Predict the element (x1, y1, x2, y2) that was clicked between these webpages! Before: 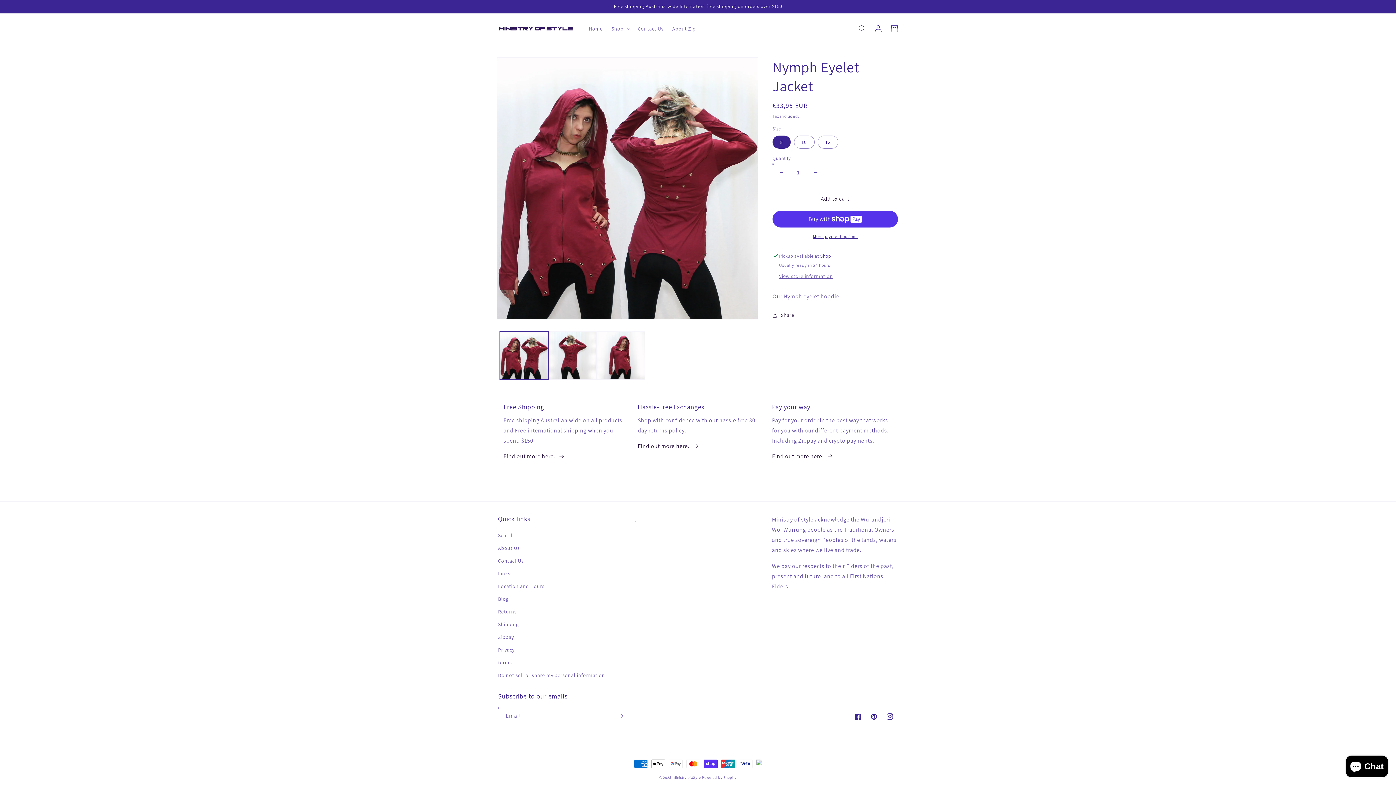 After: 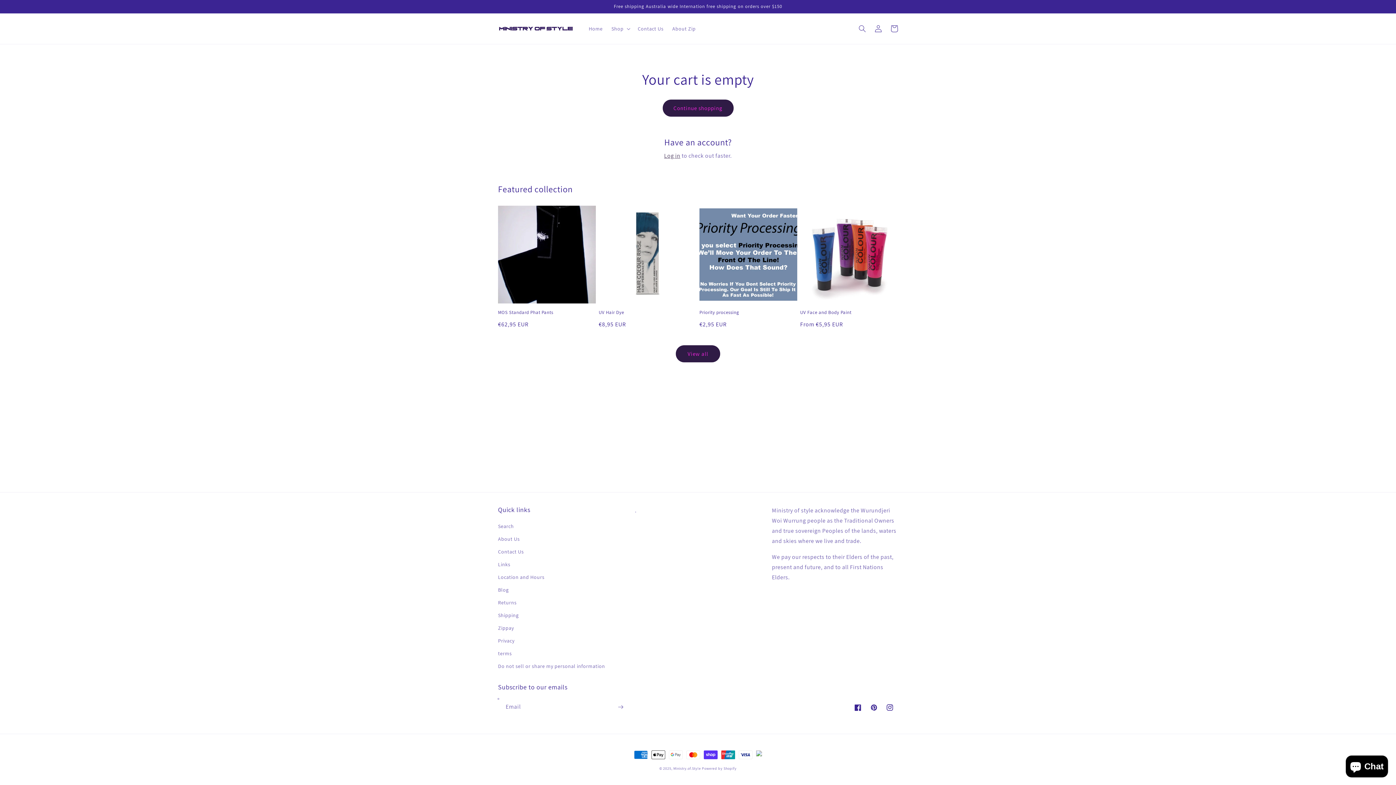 Action: label: Cart bbox: (886, 20, 902, 36)